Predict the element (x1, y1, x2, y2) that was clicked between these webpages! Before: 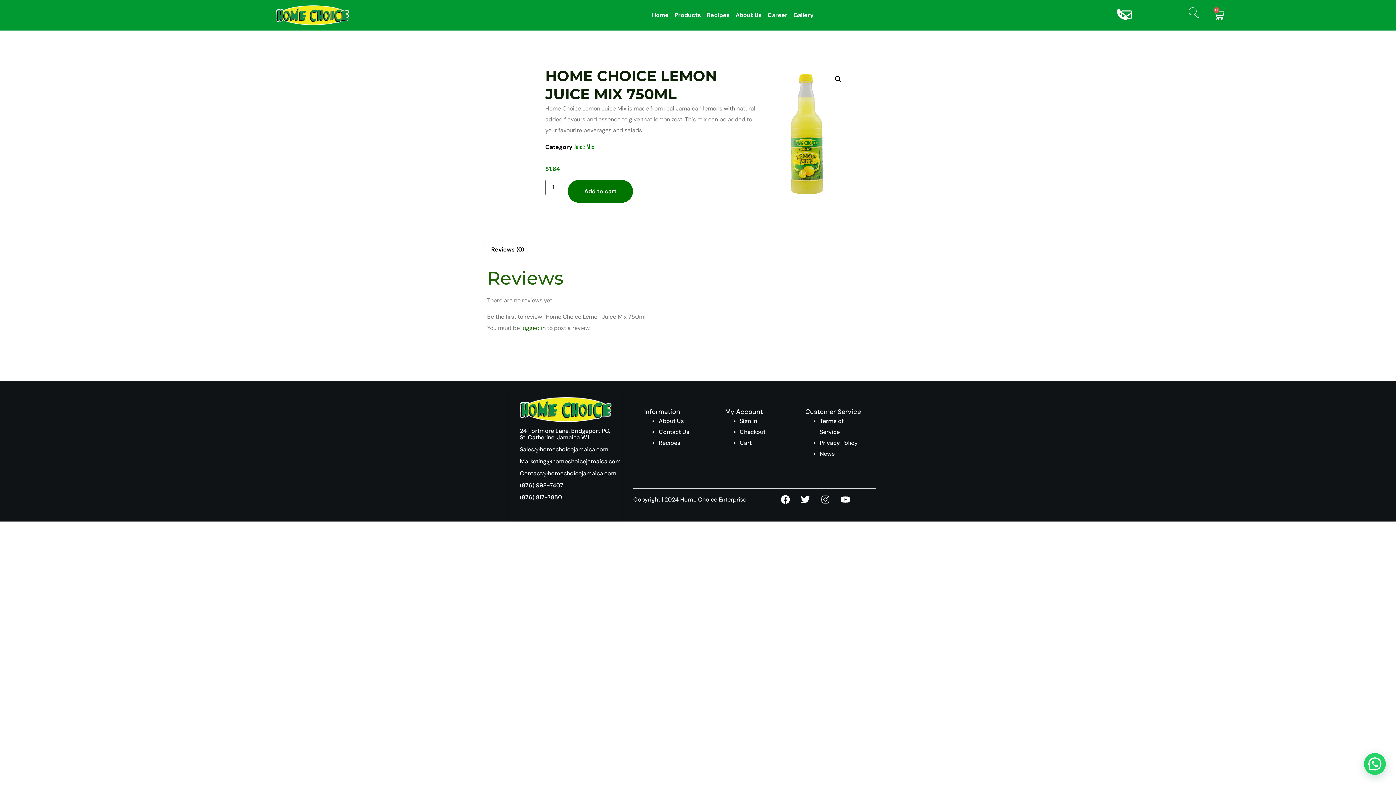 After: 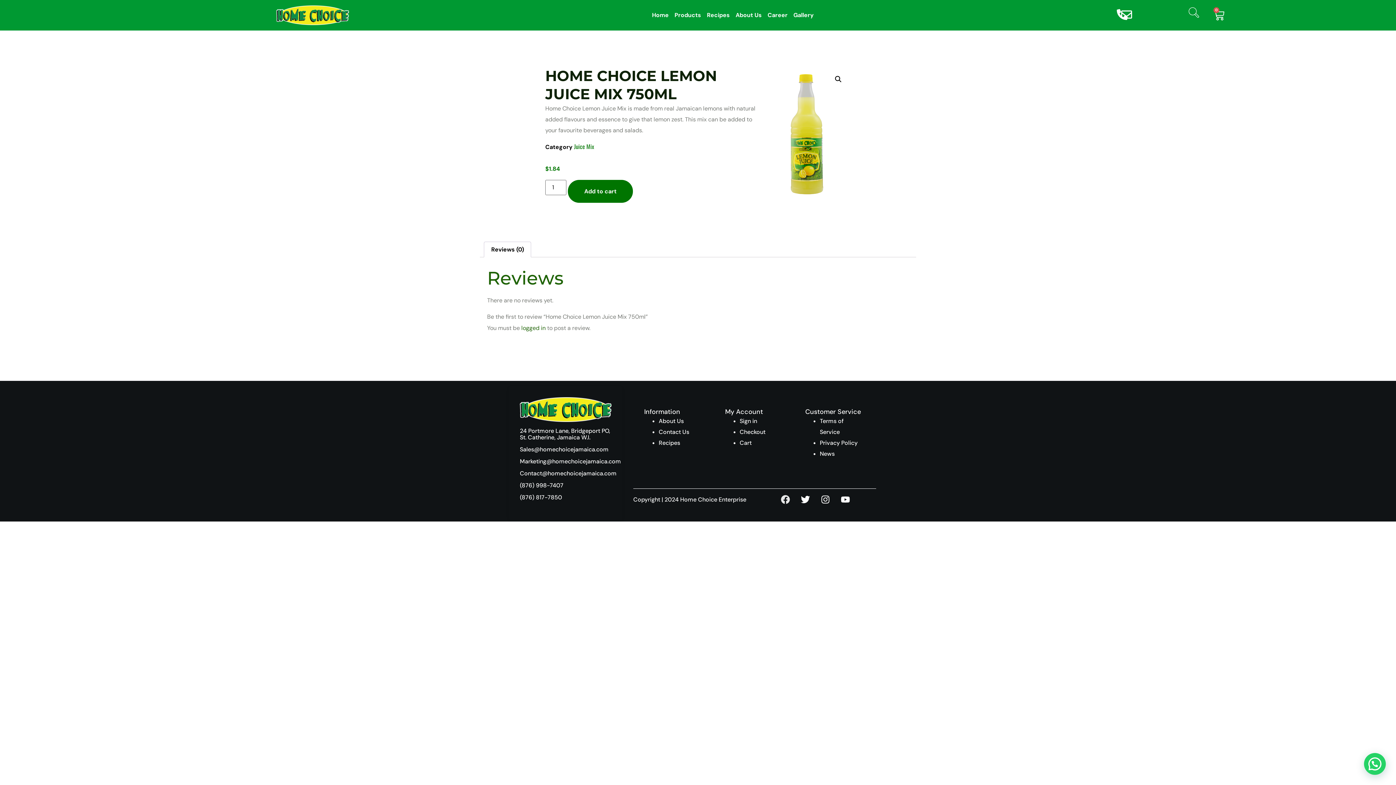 Action: label: Facebook bbox: (776, 490, 794, 509)